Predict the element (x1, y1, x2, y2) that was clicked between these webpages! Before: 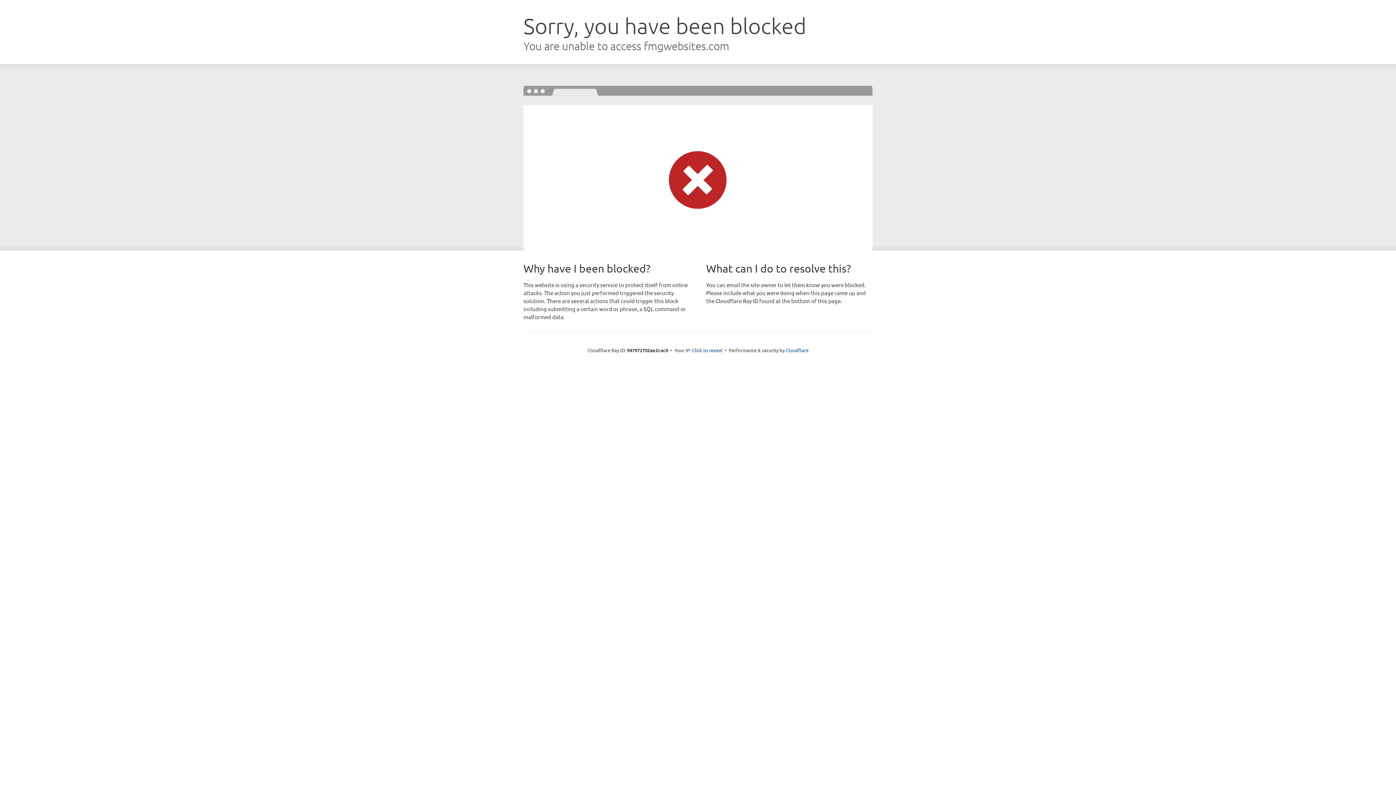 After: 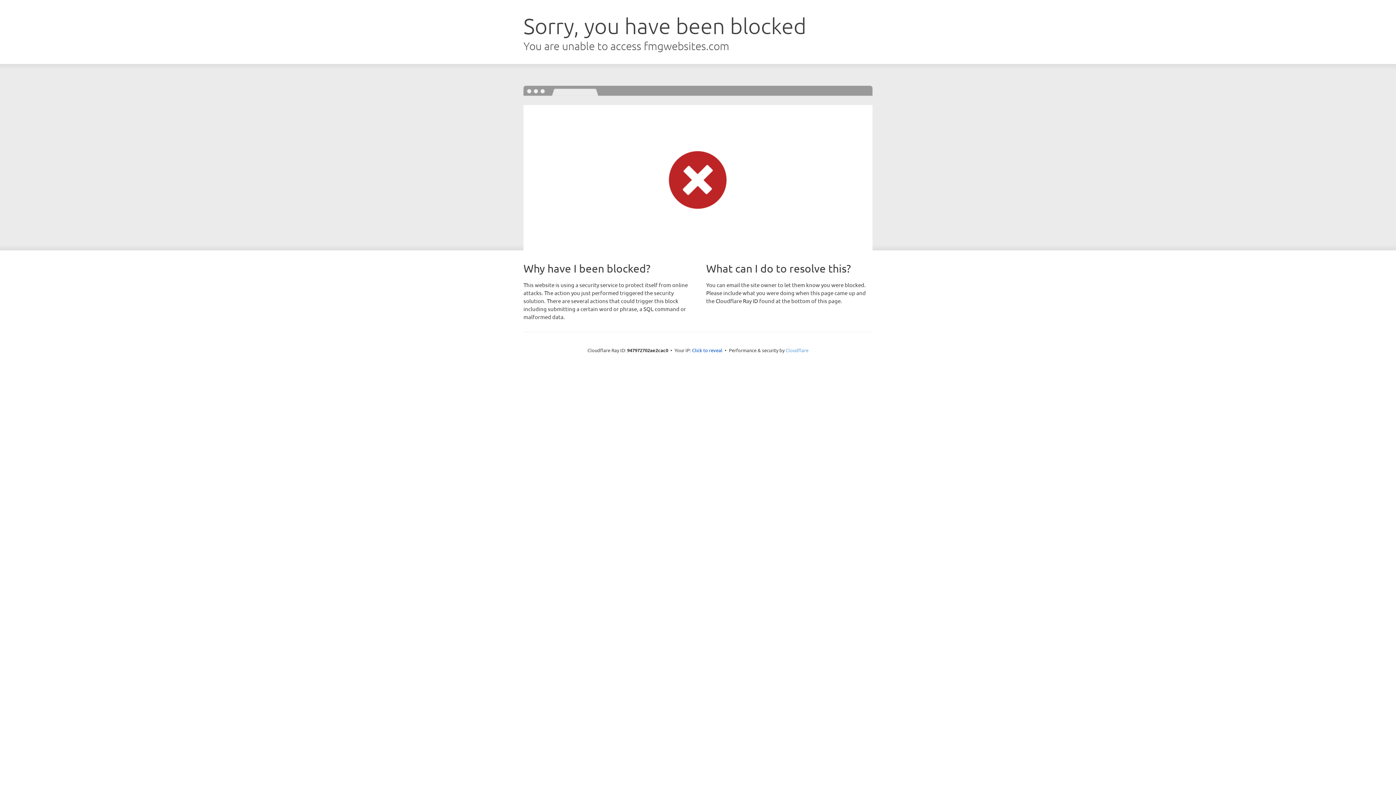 Action: label: Cloudflare bbox: (785, 347, 808, 353)